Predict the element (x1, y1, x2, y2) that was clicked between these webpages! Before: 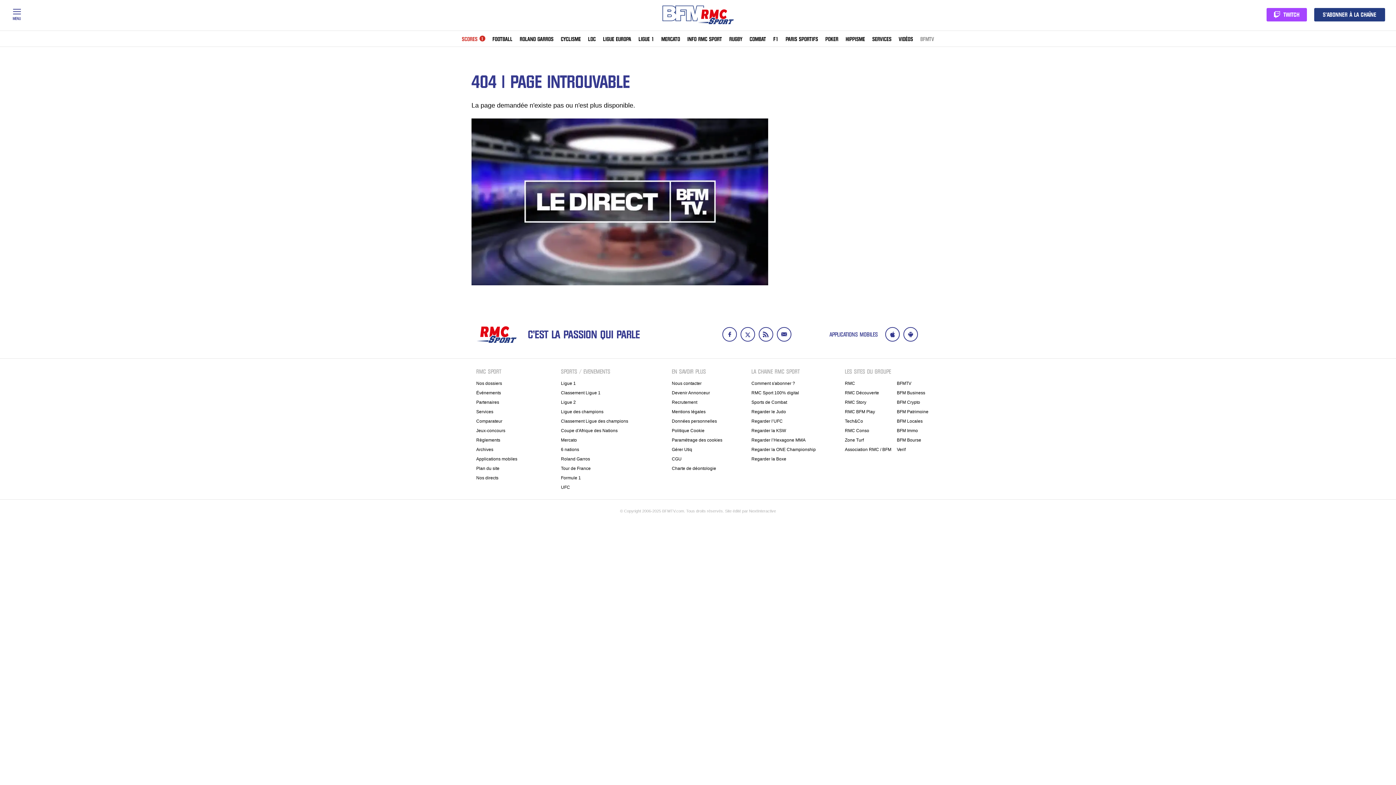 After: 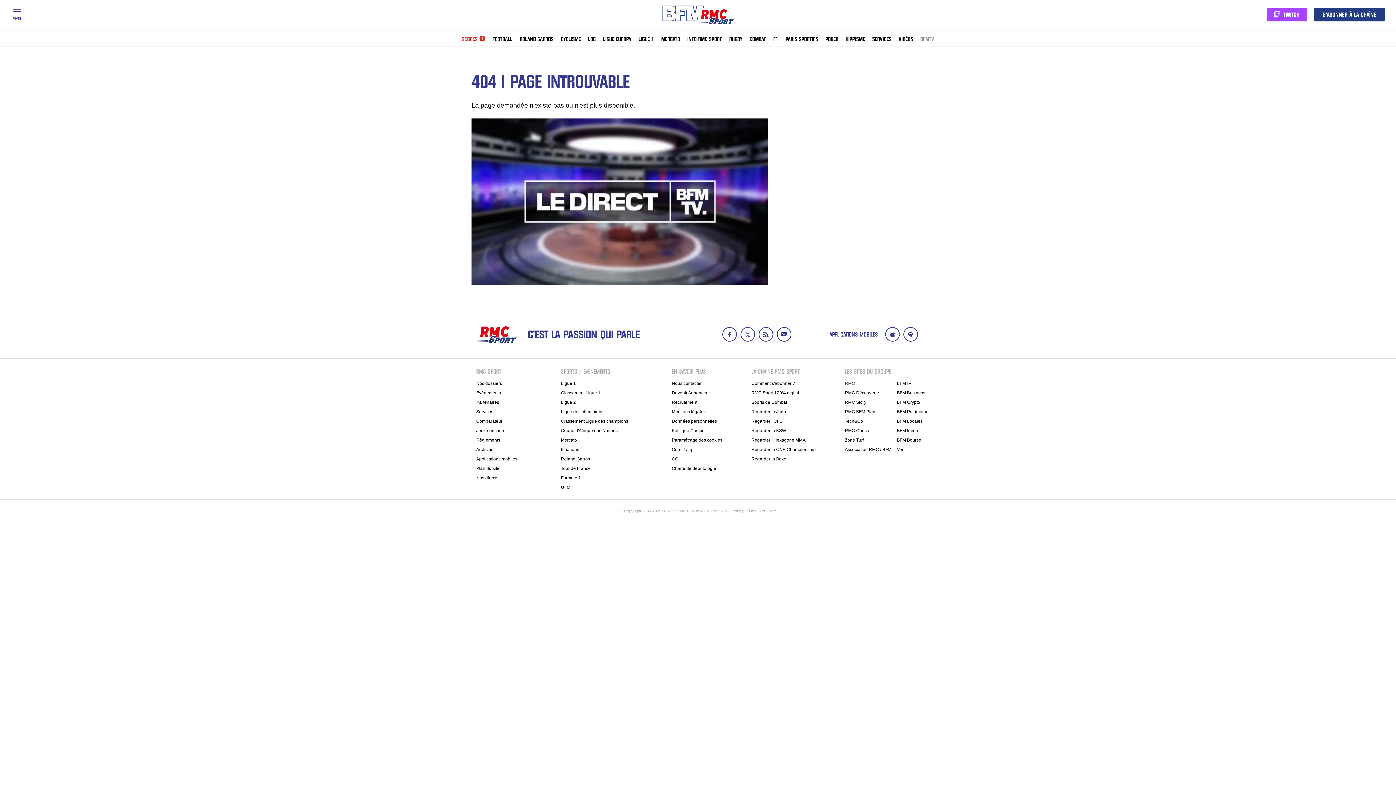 Action: label: RMC bbox: (845, 378, 891, 388)